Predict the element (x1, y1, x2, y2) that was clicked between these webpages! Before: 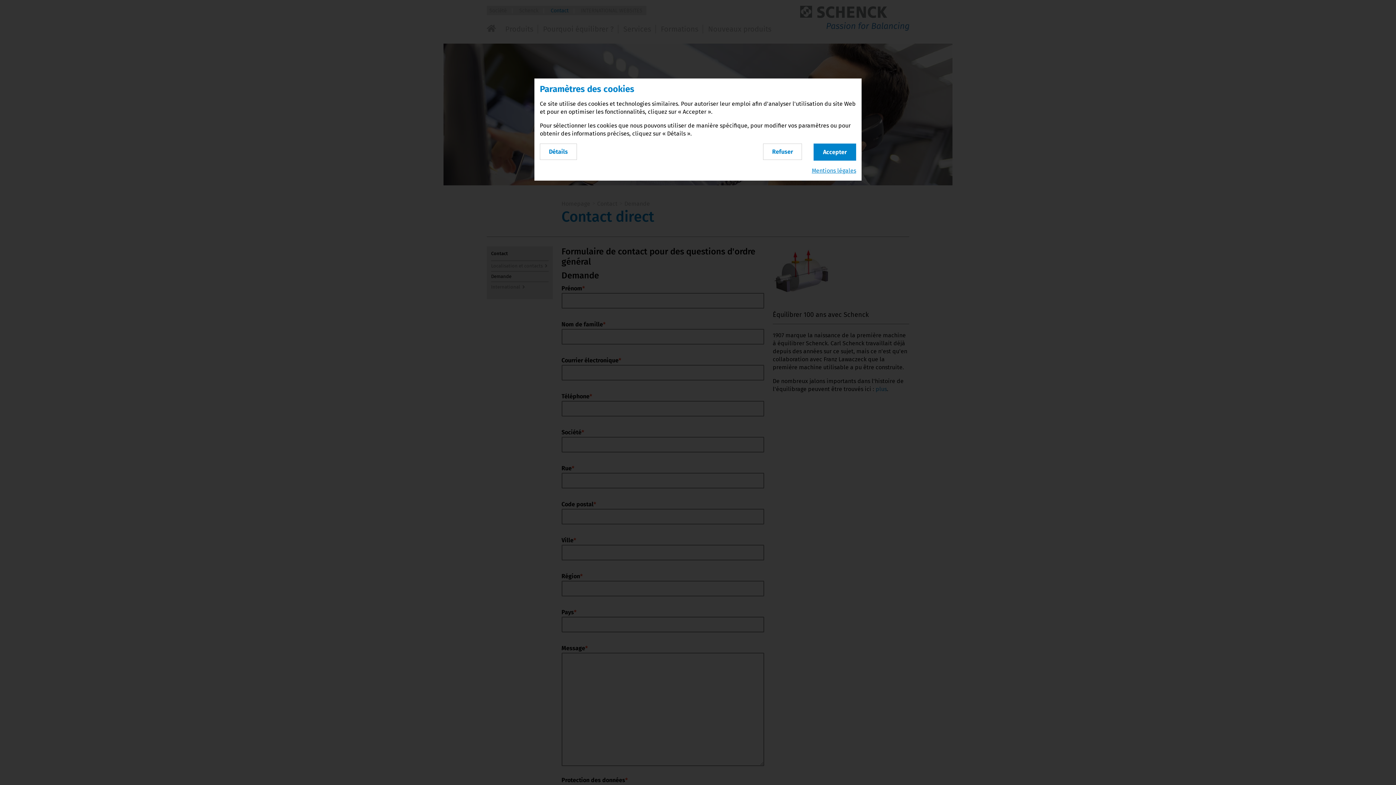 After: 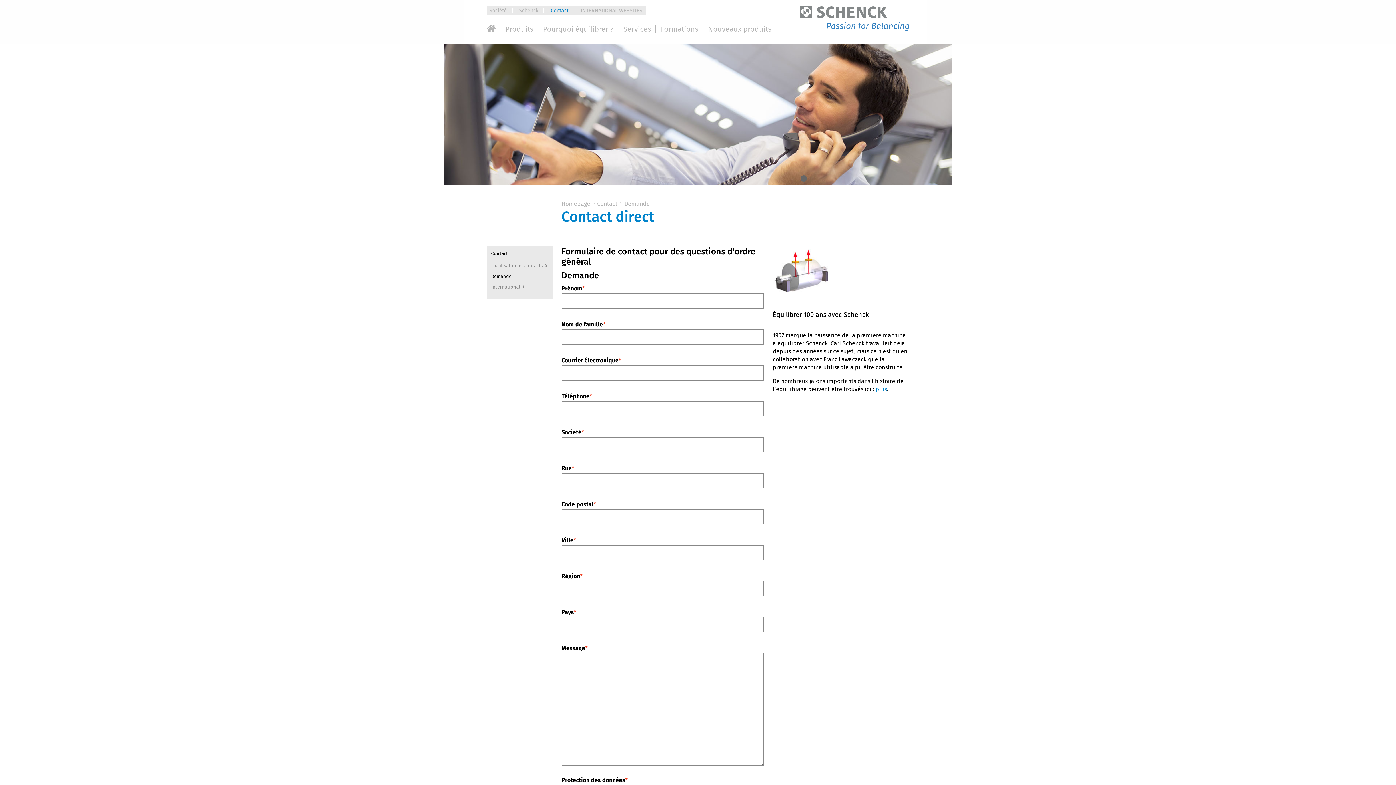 Action: bbox: (763, 143, 802, 160) label: Refuser